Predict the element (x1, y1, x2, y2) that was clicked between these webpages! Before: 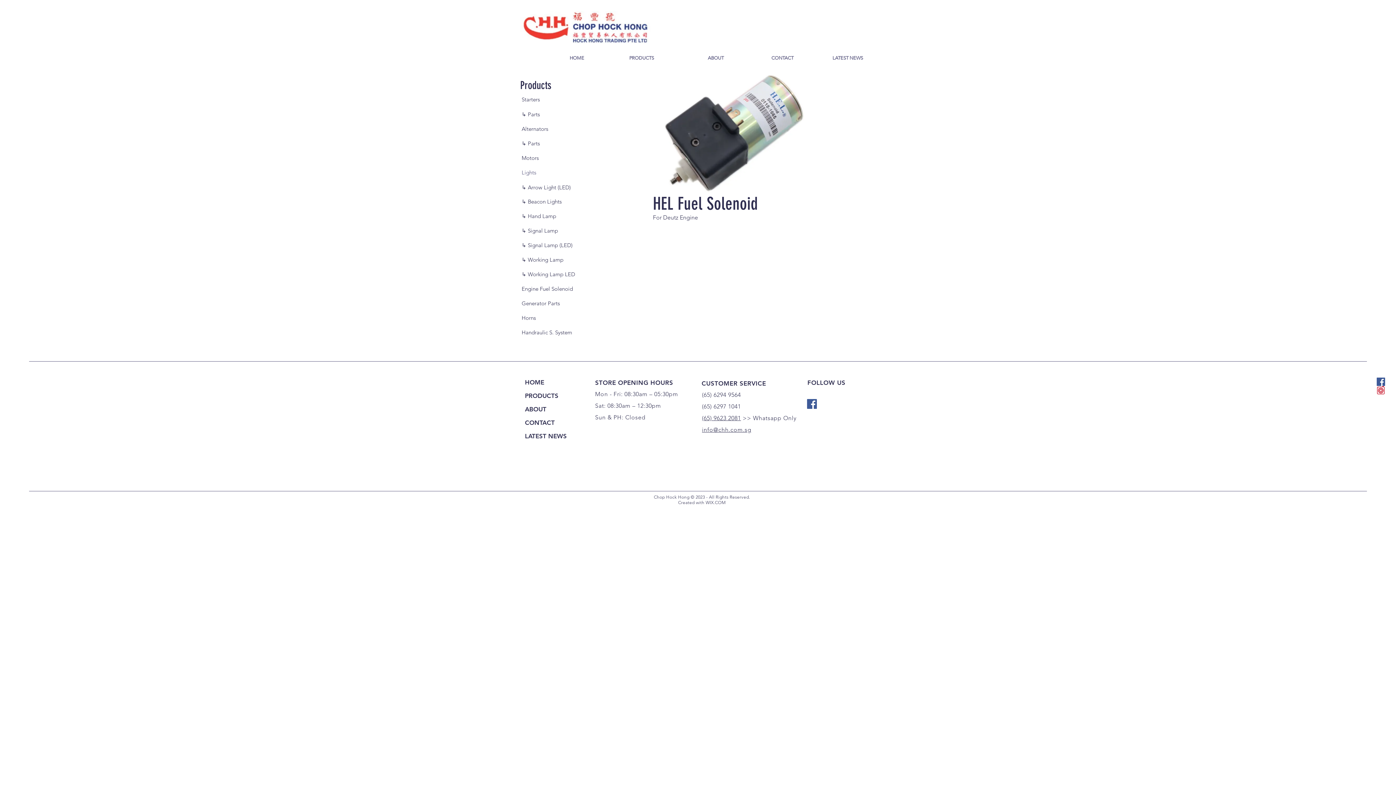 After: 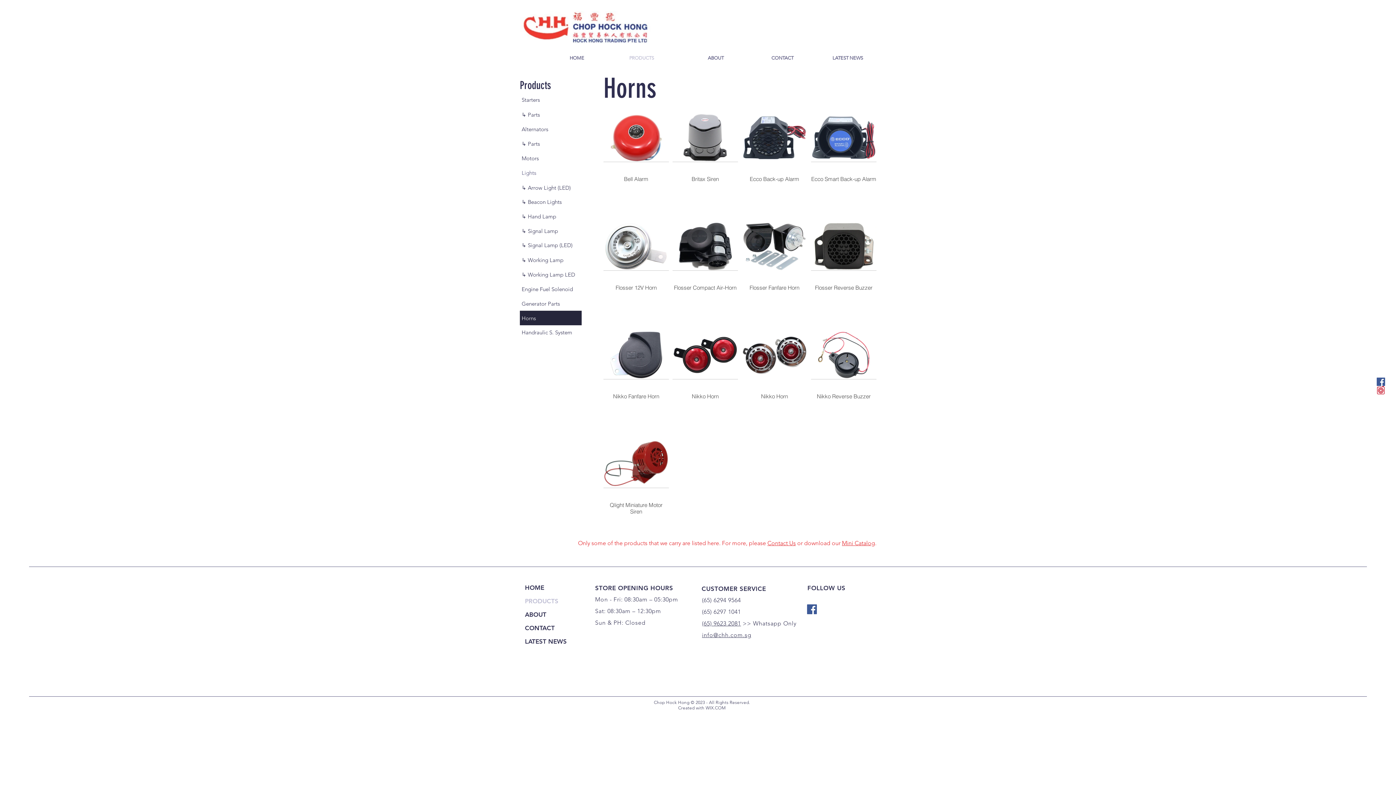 Action: label: Horns bbox: (520, 310, 581, 325)